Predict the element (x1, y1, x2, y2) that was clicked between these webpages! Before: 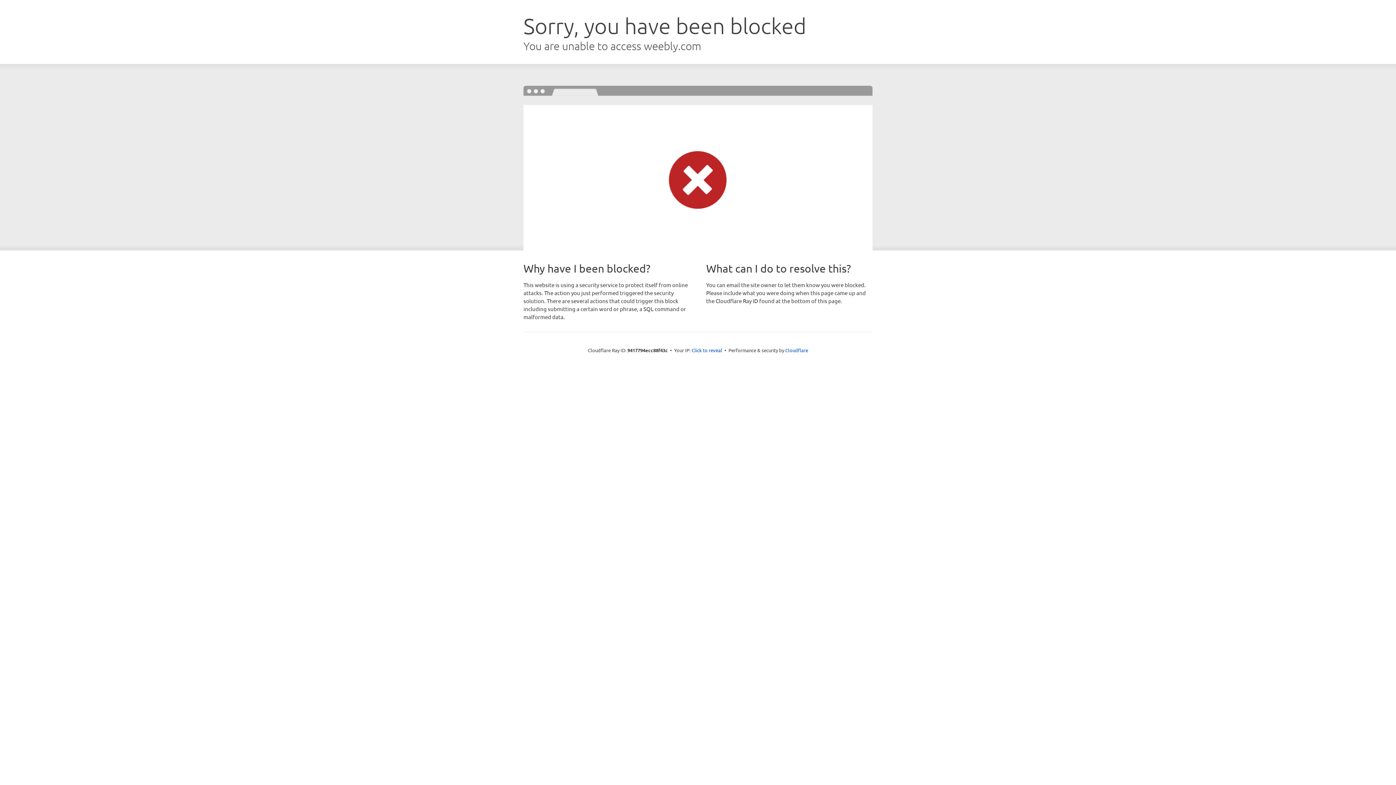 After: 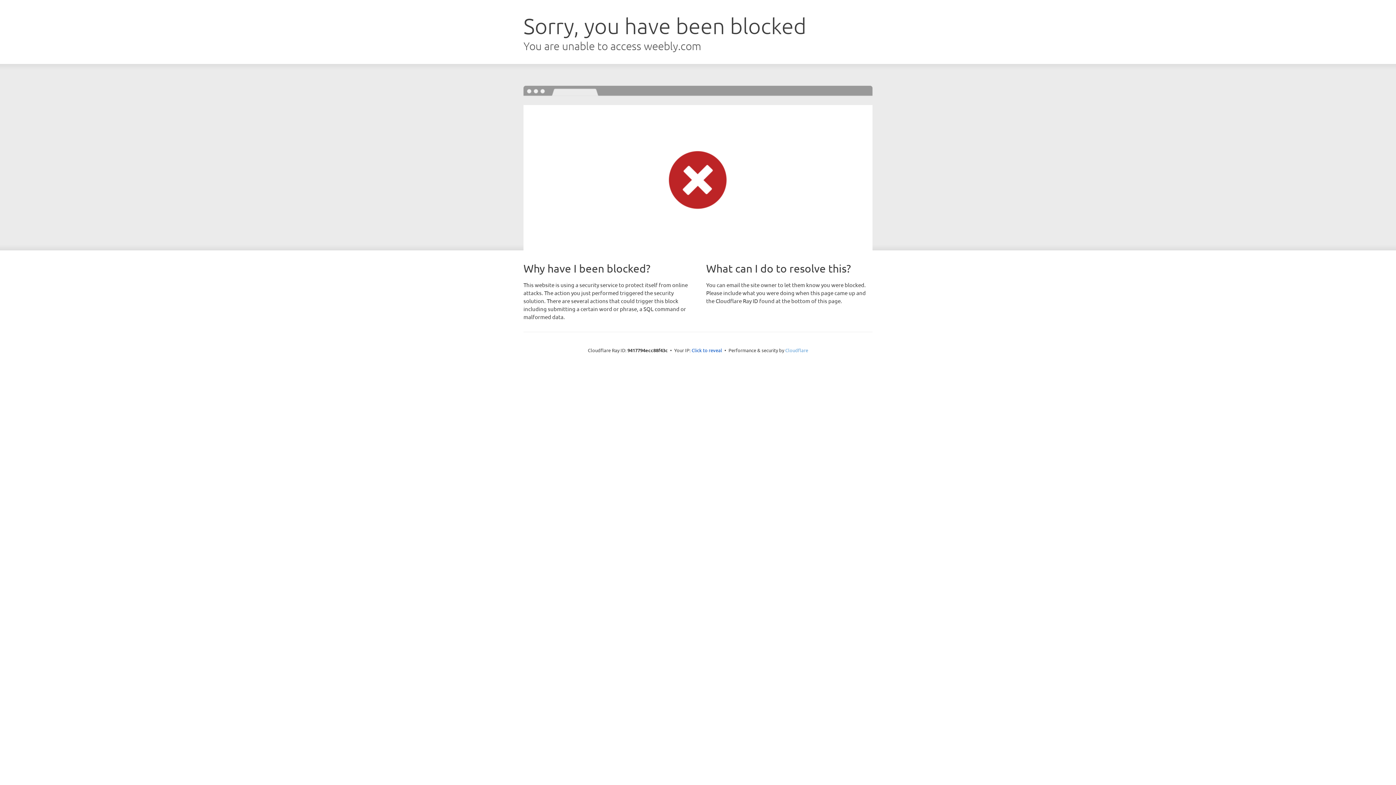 Action: bbox: (785, 347, 808, 353) label: Cloudflare